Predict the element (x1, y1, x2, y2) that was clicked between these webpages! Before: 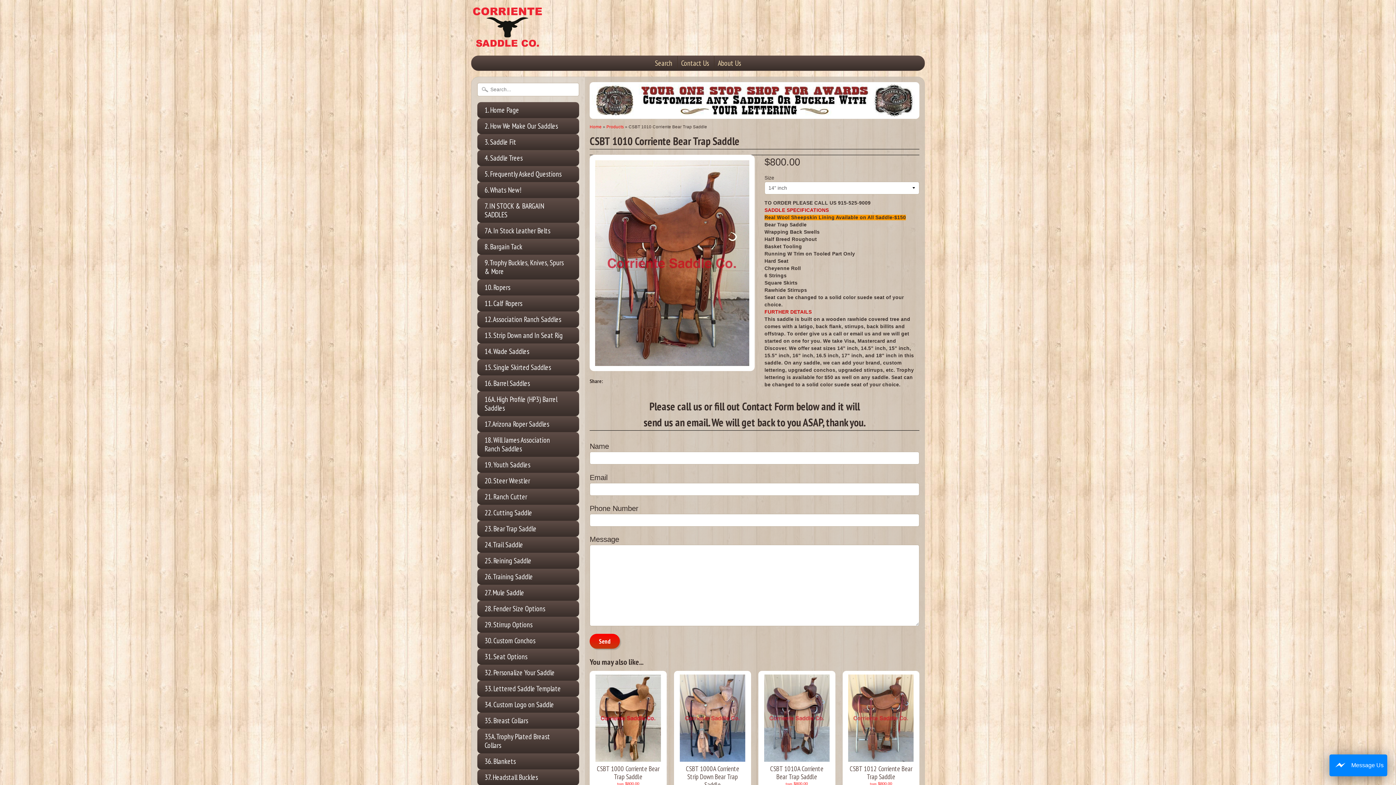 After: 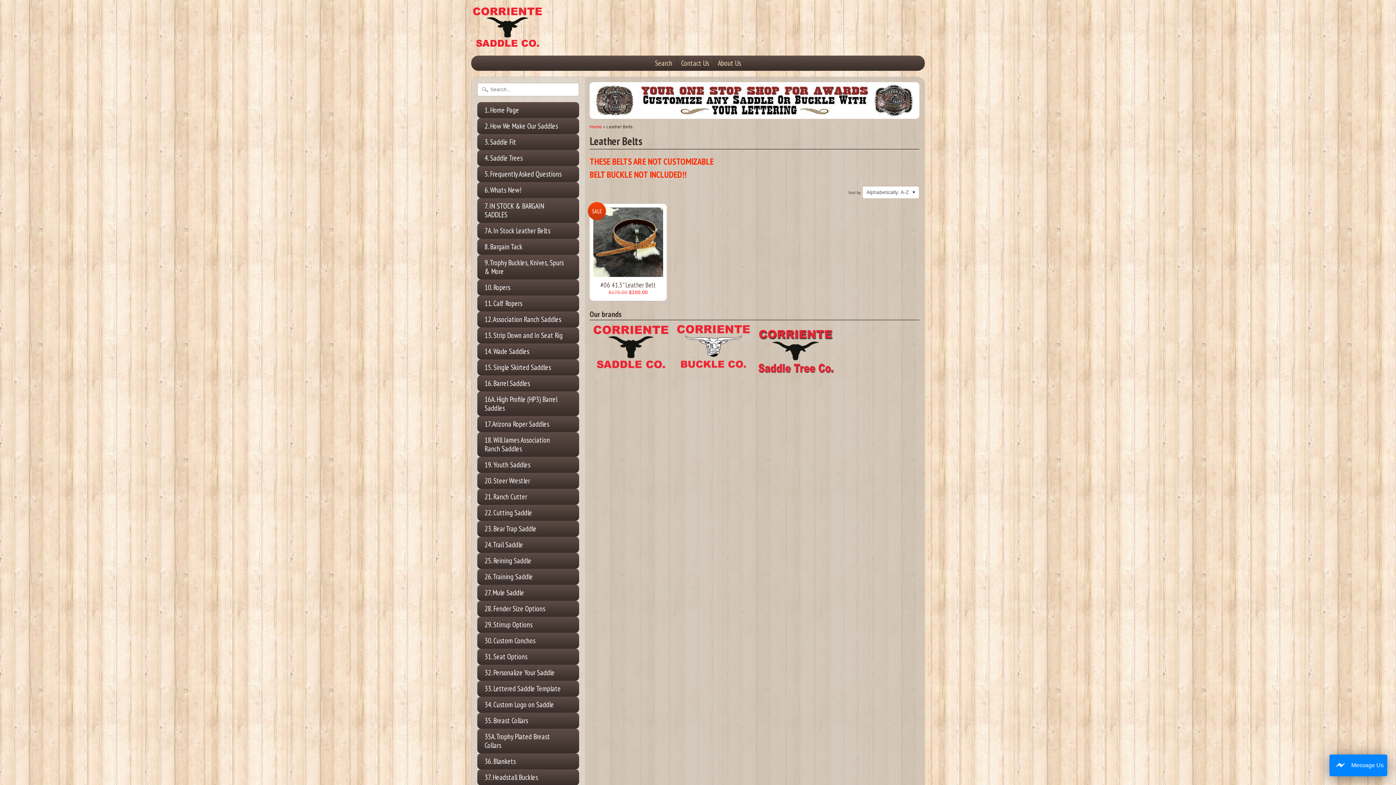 Action: label: 7A. In Stock Leather Belts bbox: (477, 222, 579, 238)